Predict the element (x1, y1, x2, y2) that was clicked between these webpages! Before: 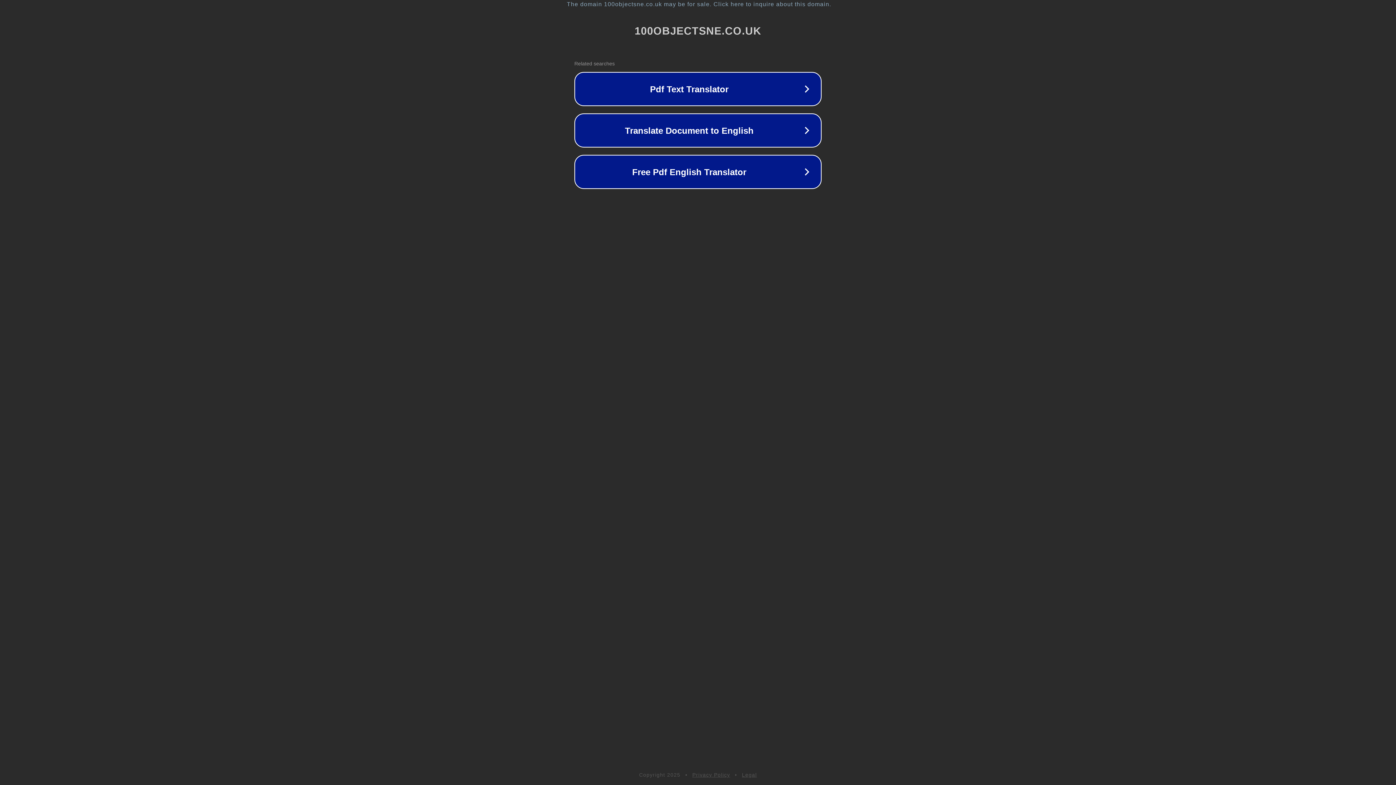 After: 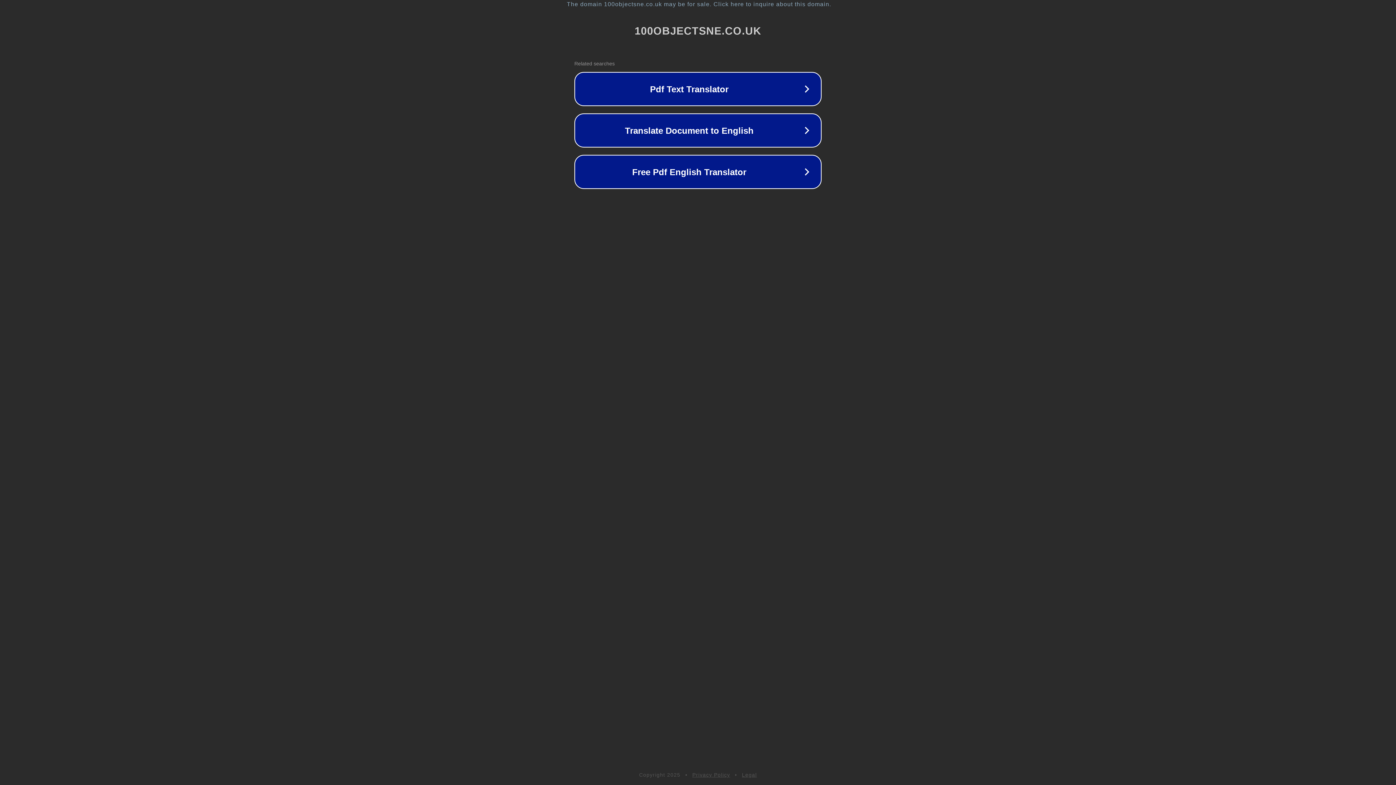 Action: bbox: (742, 772, 757, 778) label: Legal